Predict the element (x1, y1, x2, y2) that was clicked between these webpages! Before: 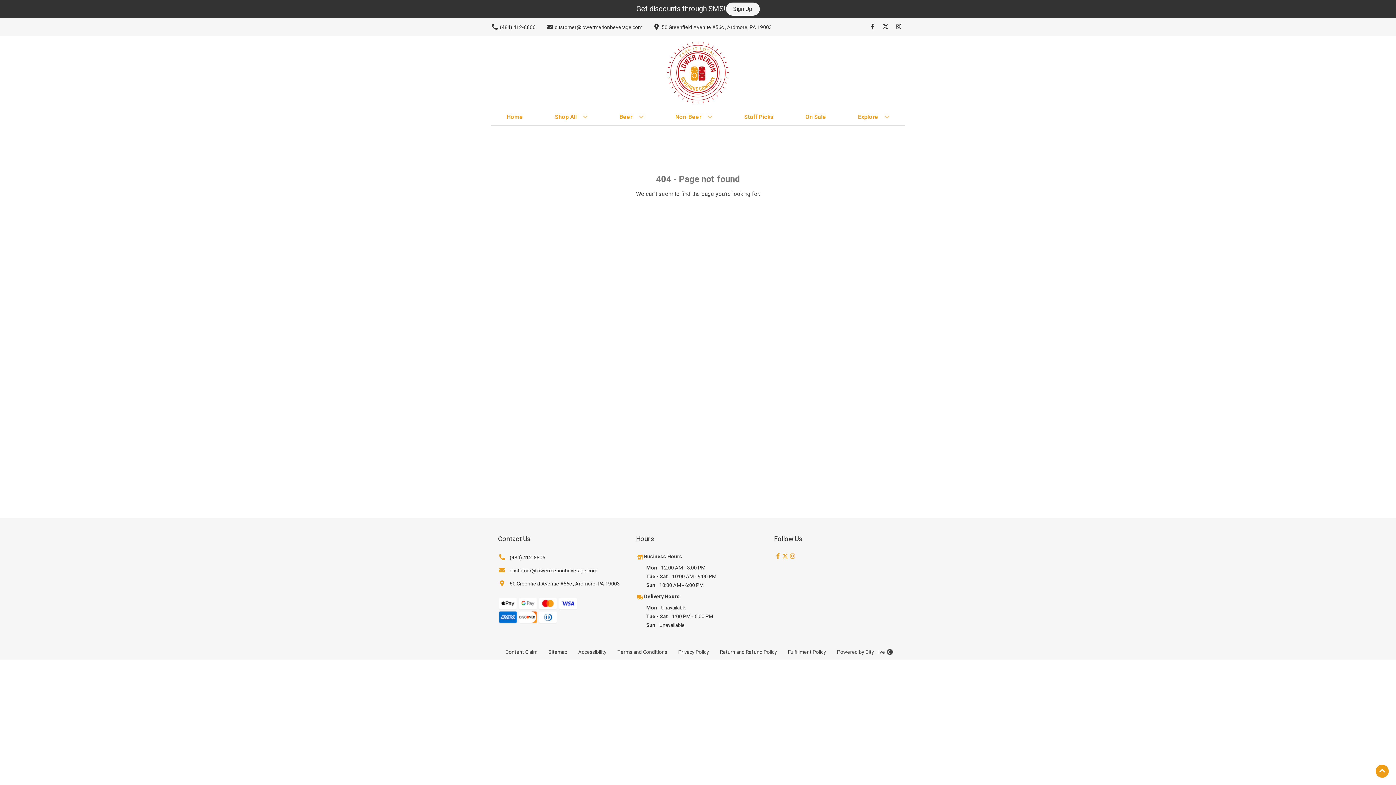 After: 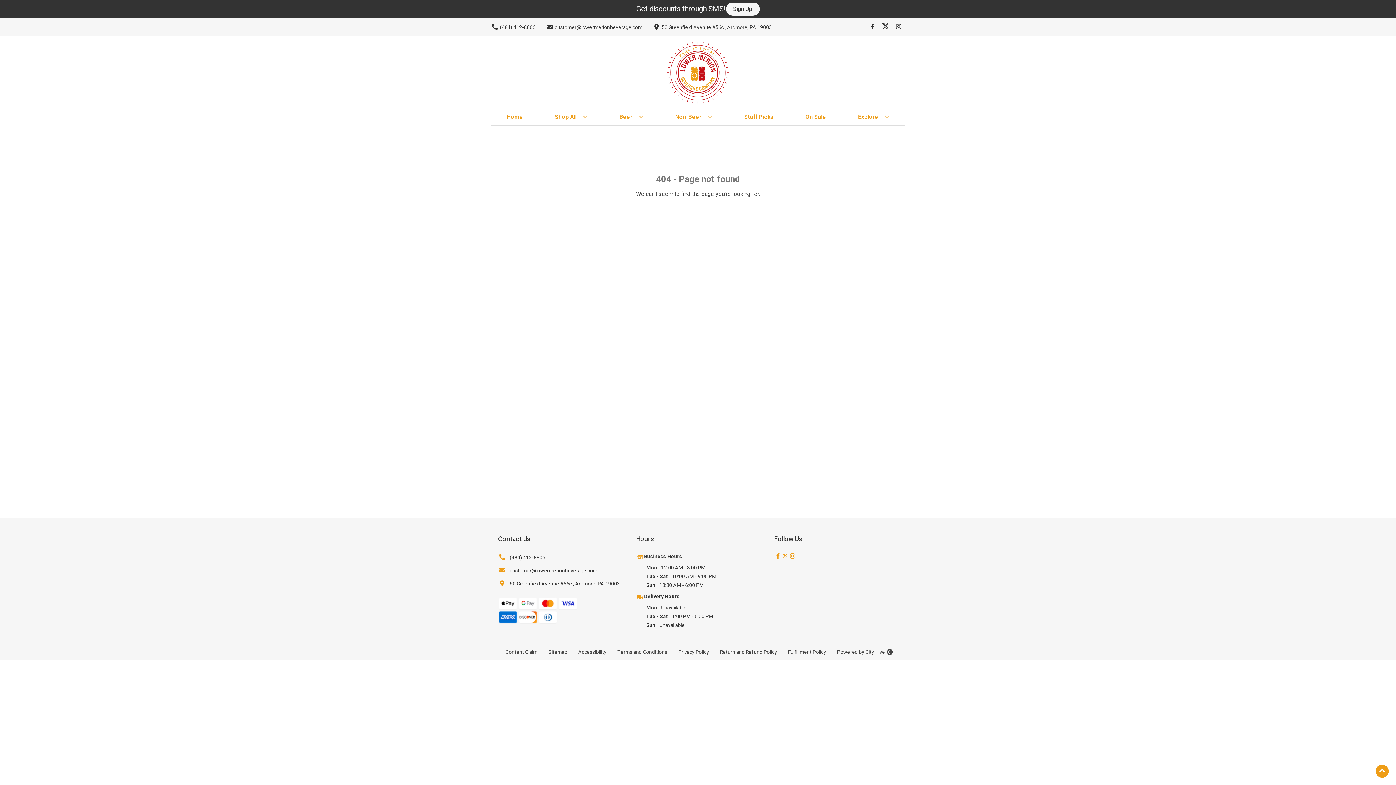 Action: bbox: (879, 23, 892, 30) label: Opens twitter in a new tab